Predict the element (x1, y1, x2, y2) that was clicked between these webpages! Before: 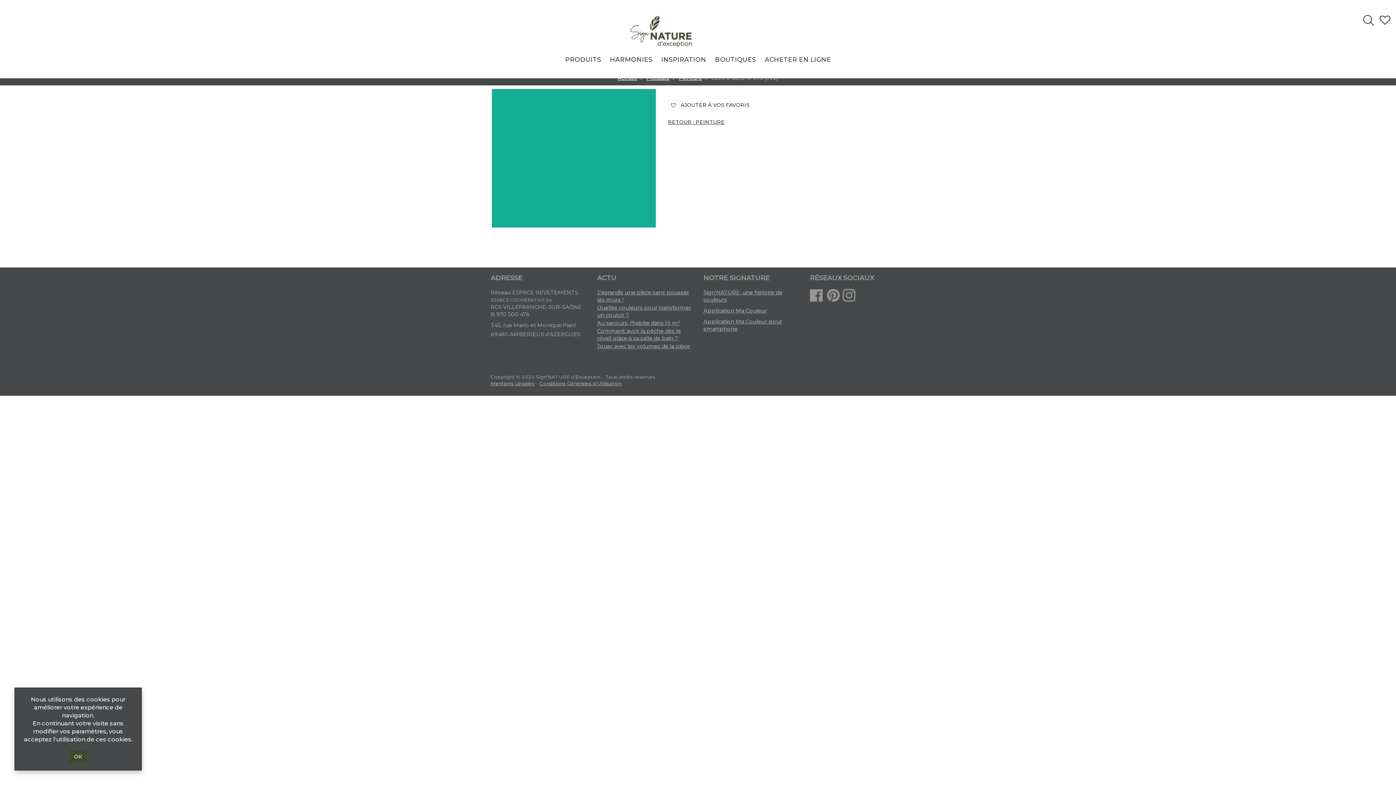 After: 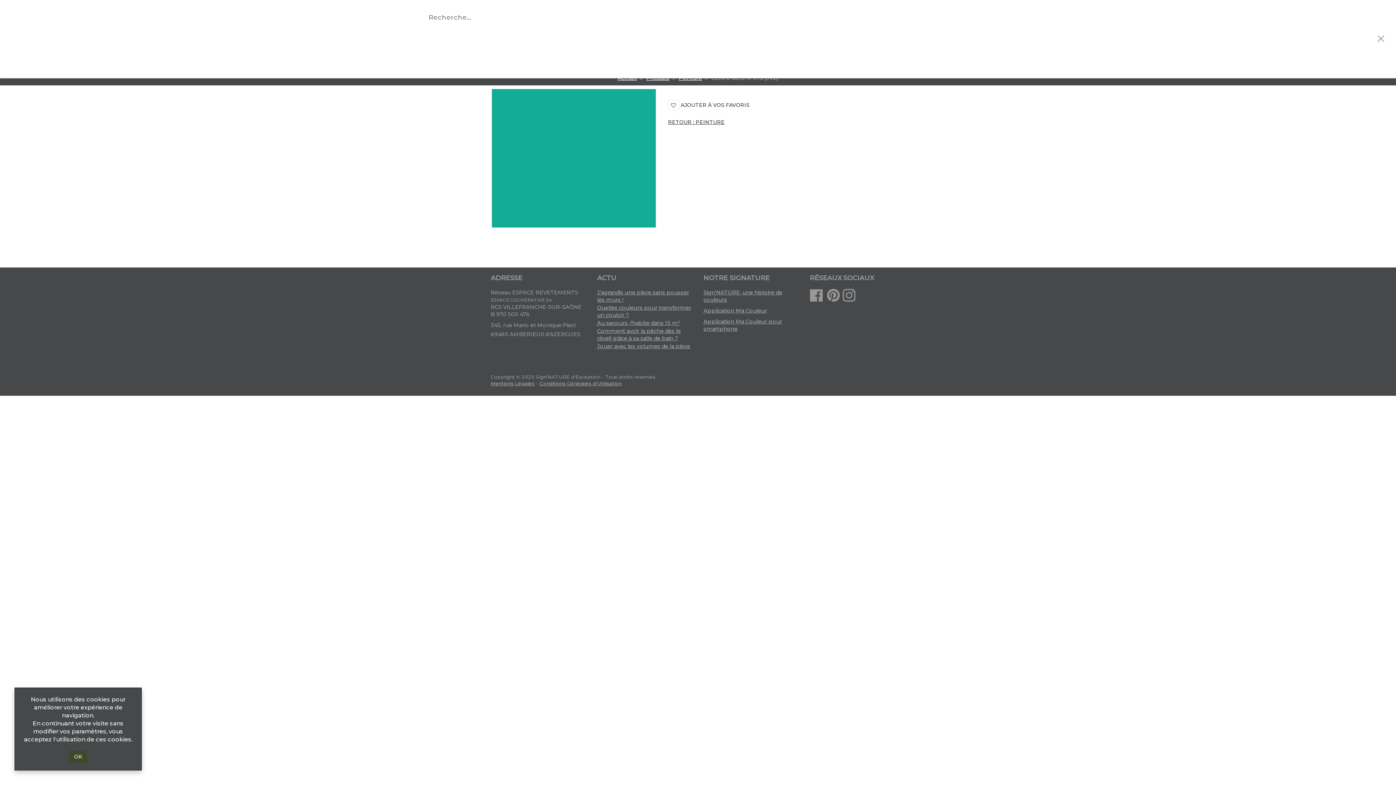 Action: bbox: (1363, 18, 1374, 25)